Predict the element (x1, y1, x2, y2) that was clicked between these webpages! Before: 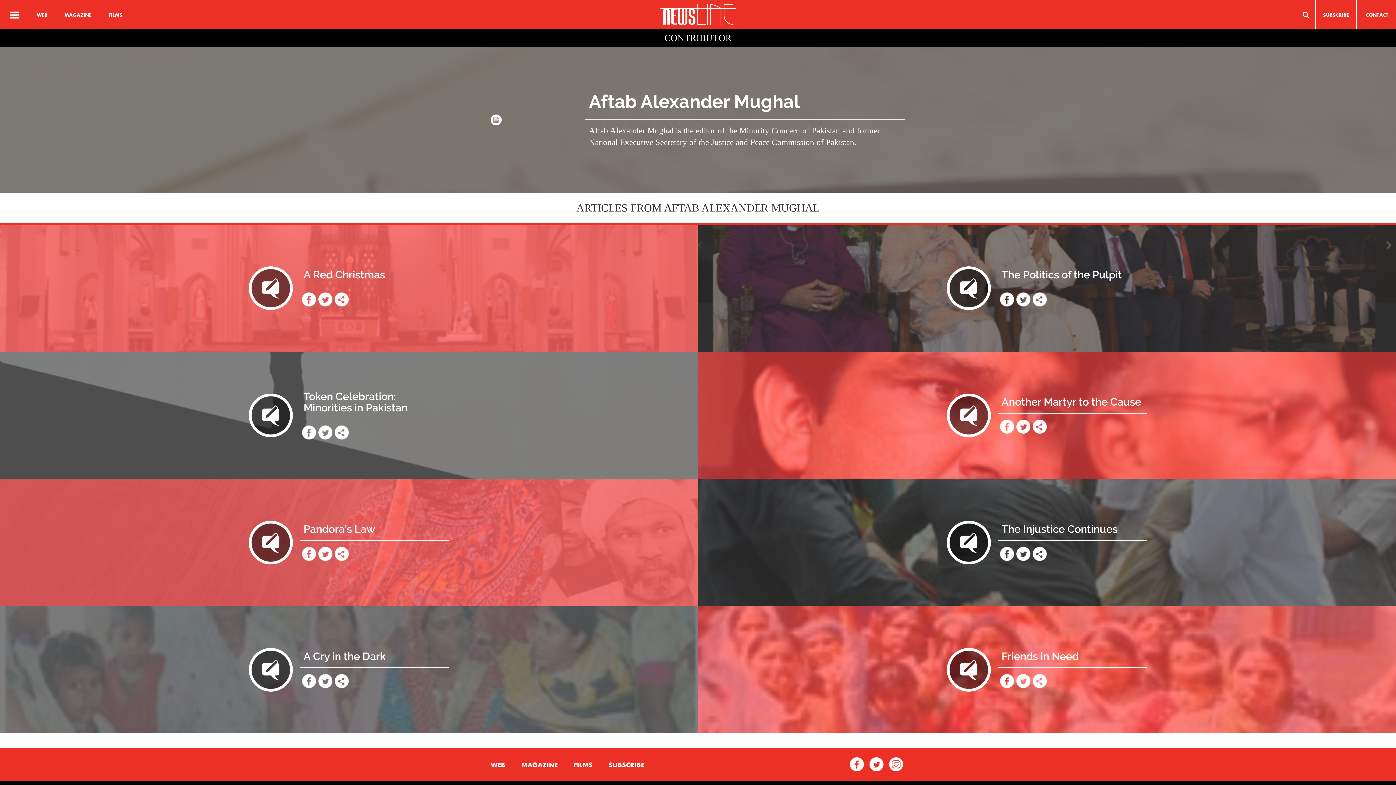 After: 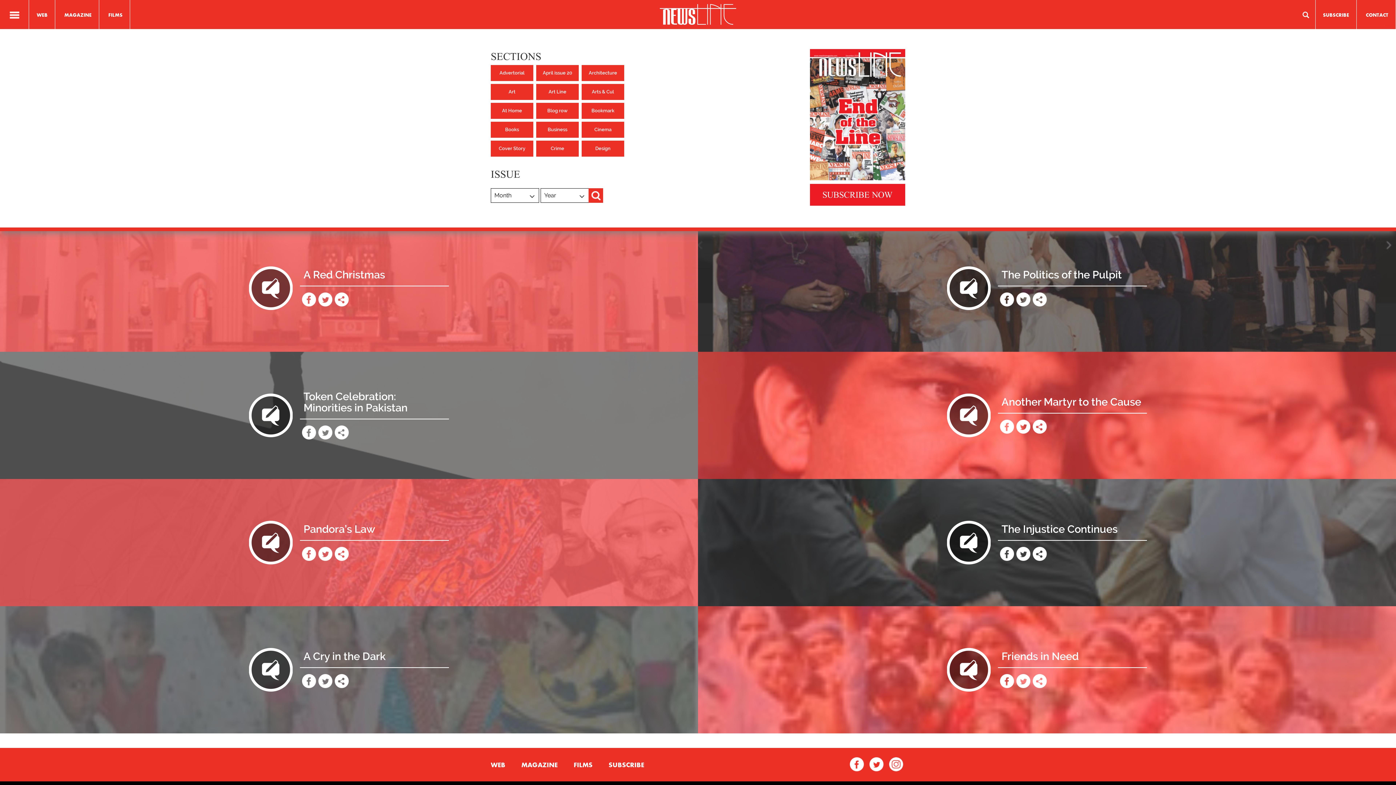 Action: bbox: (0, 0, 29, 29)